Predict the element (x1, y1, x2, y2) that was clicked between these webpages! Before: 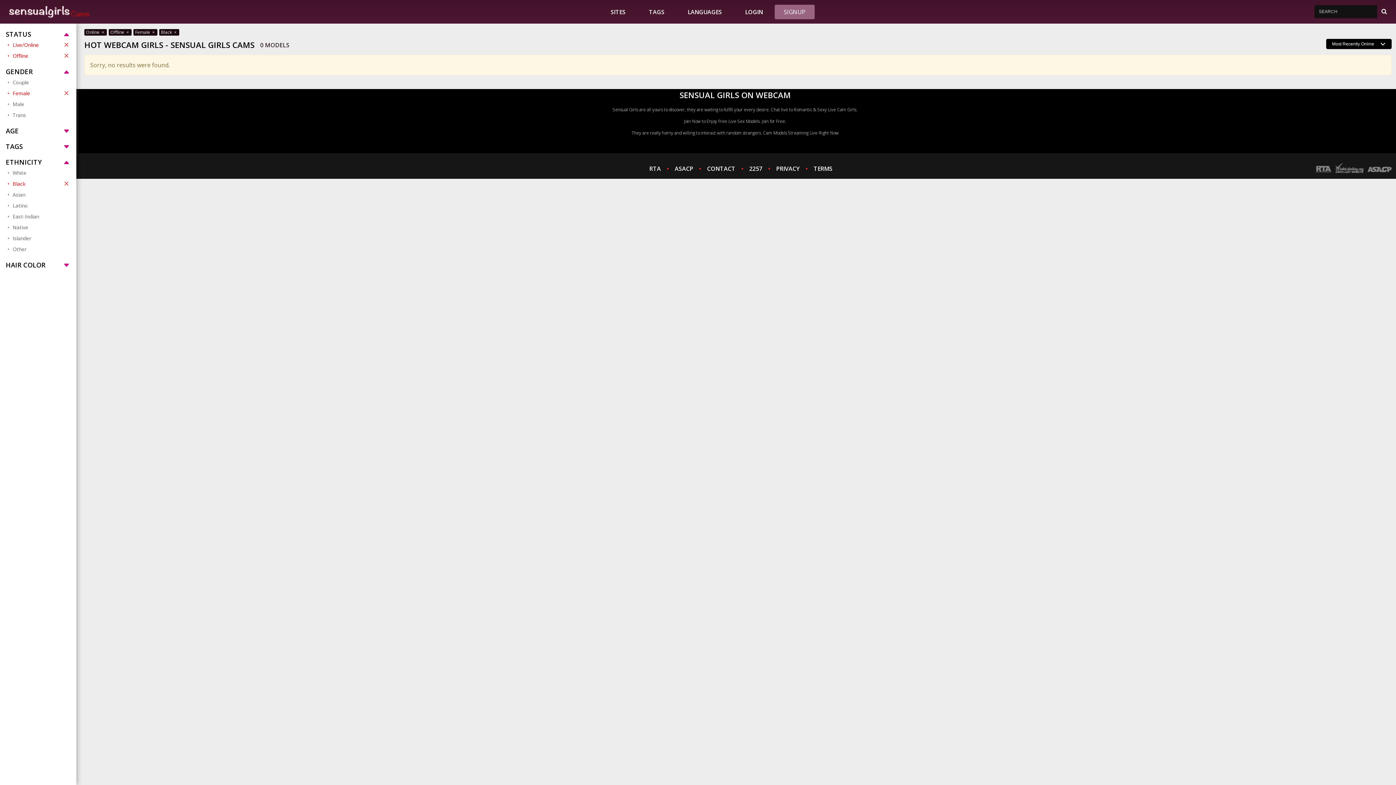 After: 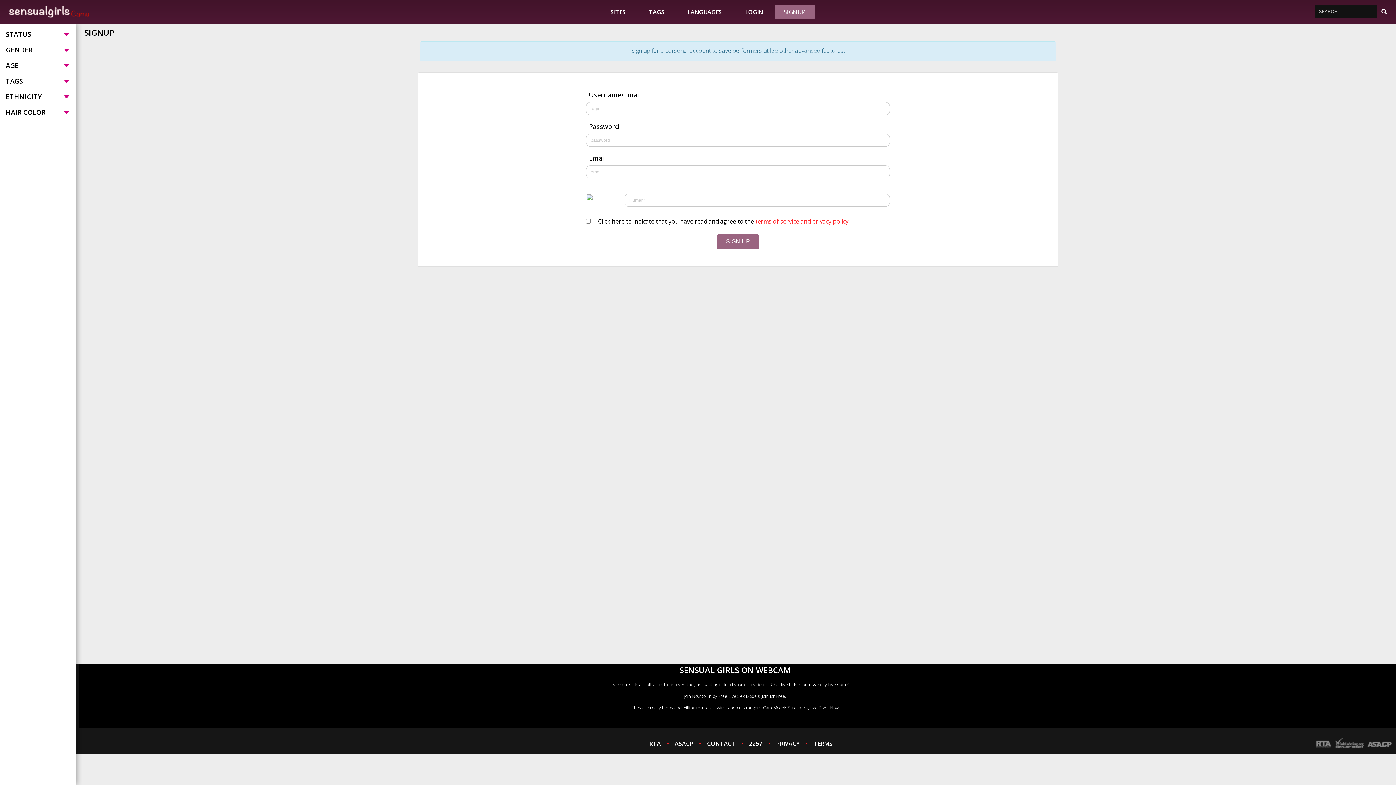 Action: label: SIGNUP bbox: (774, 4, 814, 19)